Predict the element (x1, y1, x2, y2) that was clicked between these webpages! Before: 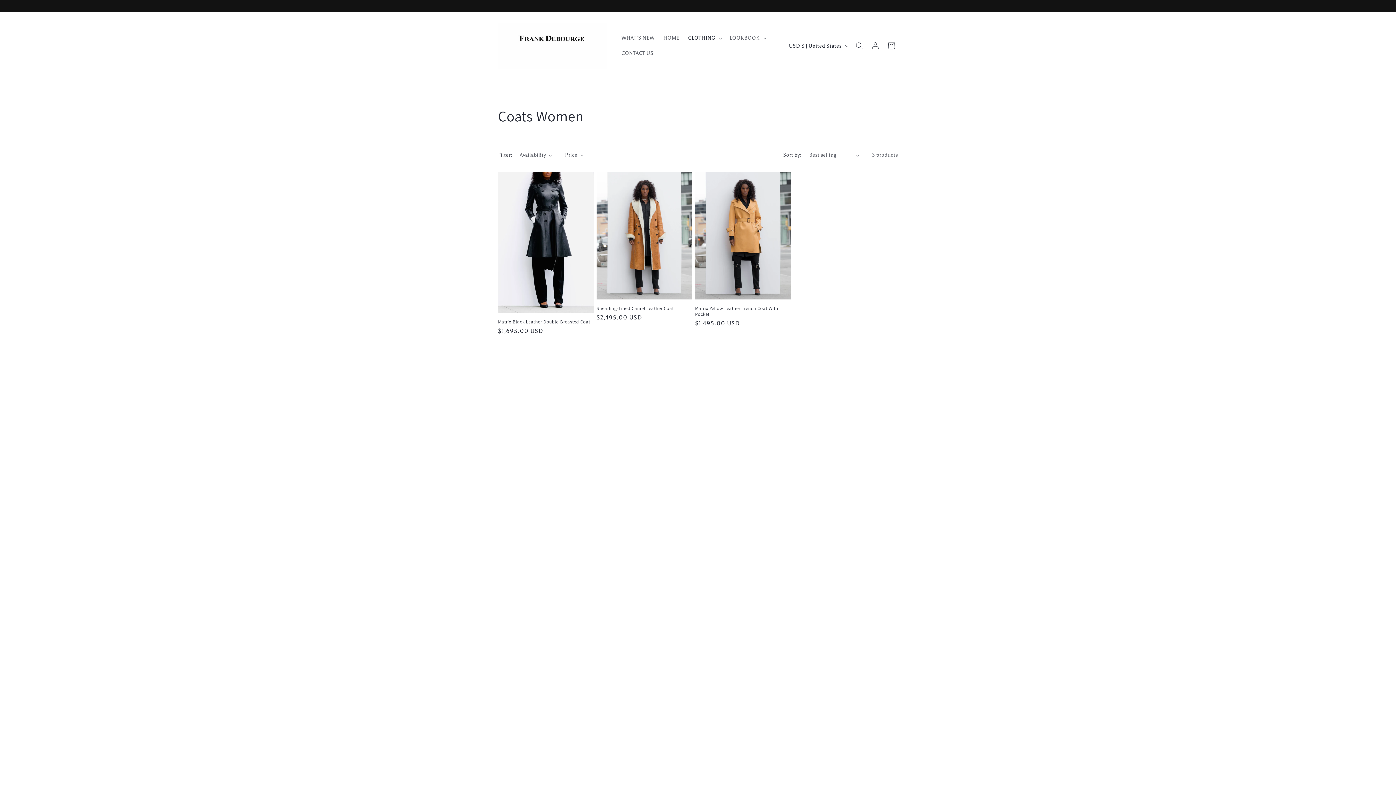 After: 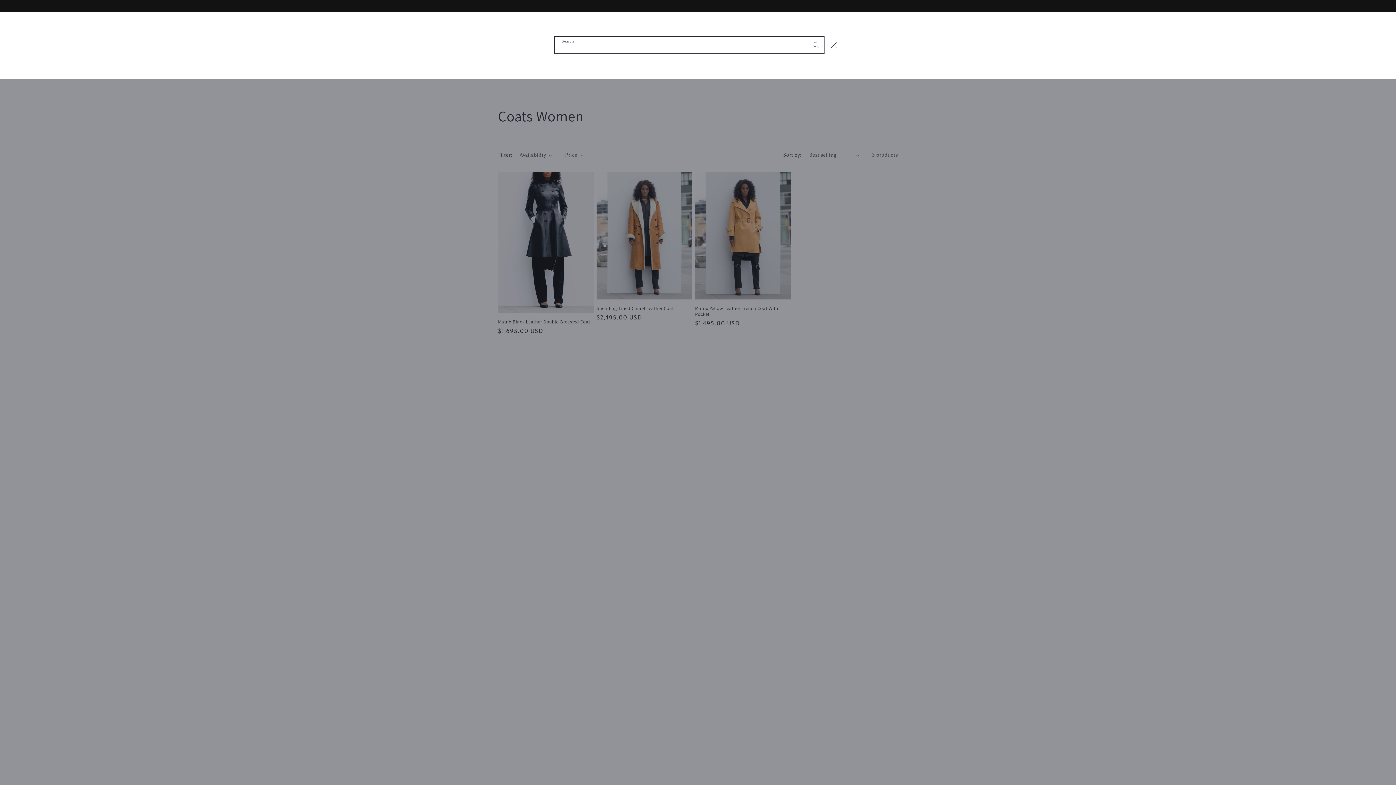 Action: label: Search bbox: (851, 37, 867, 53)